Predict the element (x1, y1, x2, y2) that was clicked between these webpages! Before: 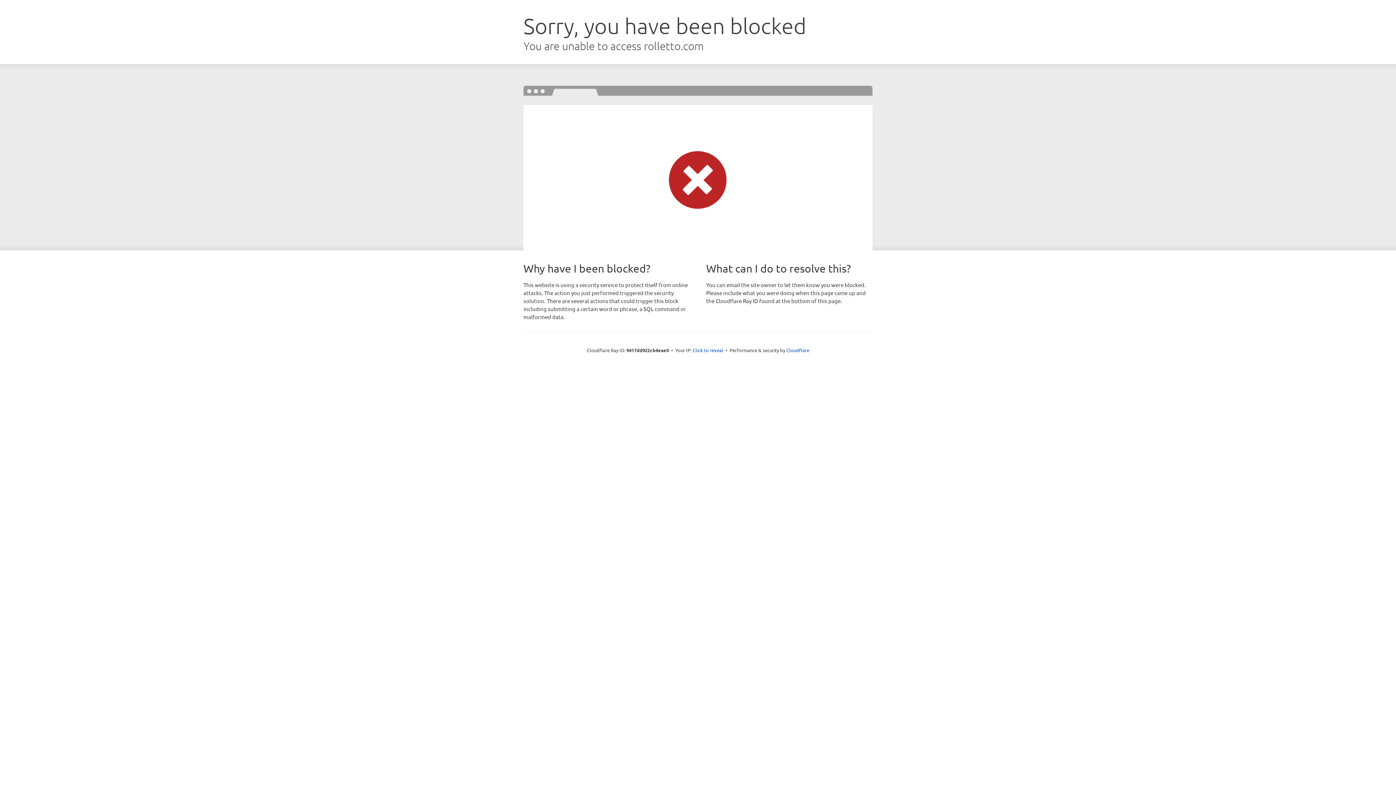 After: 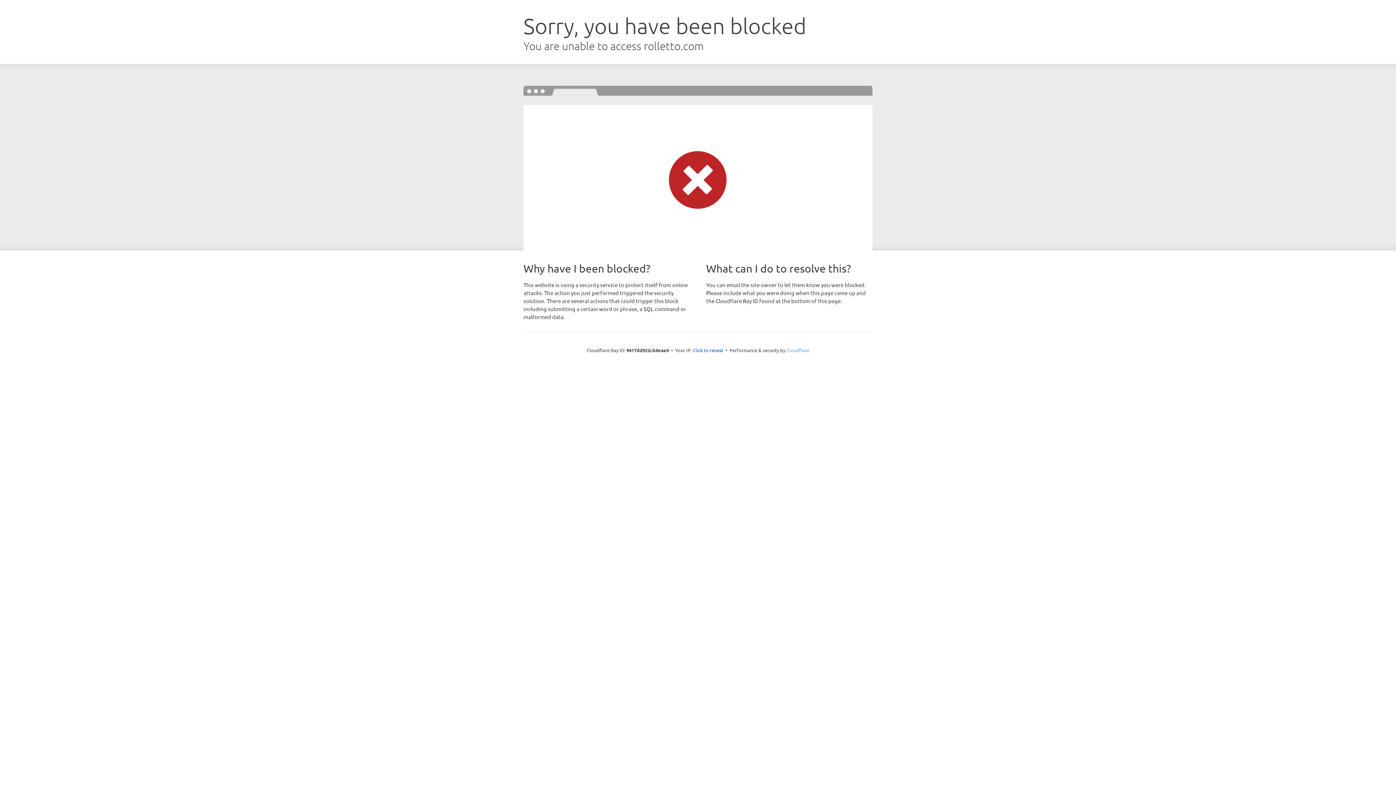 Action: bbox: (786, 347, 809, 353) label: Cloudflare